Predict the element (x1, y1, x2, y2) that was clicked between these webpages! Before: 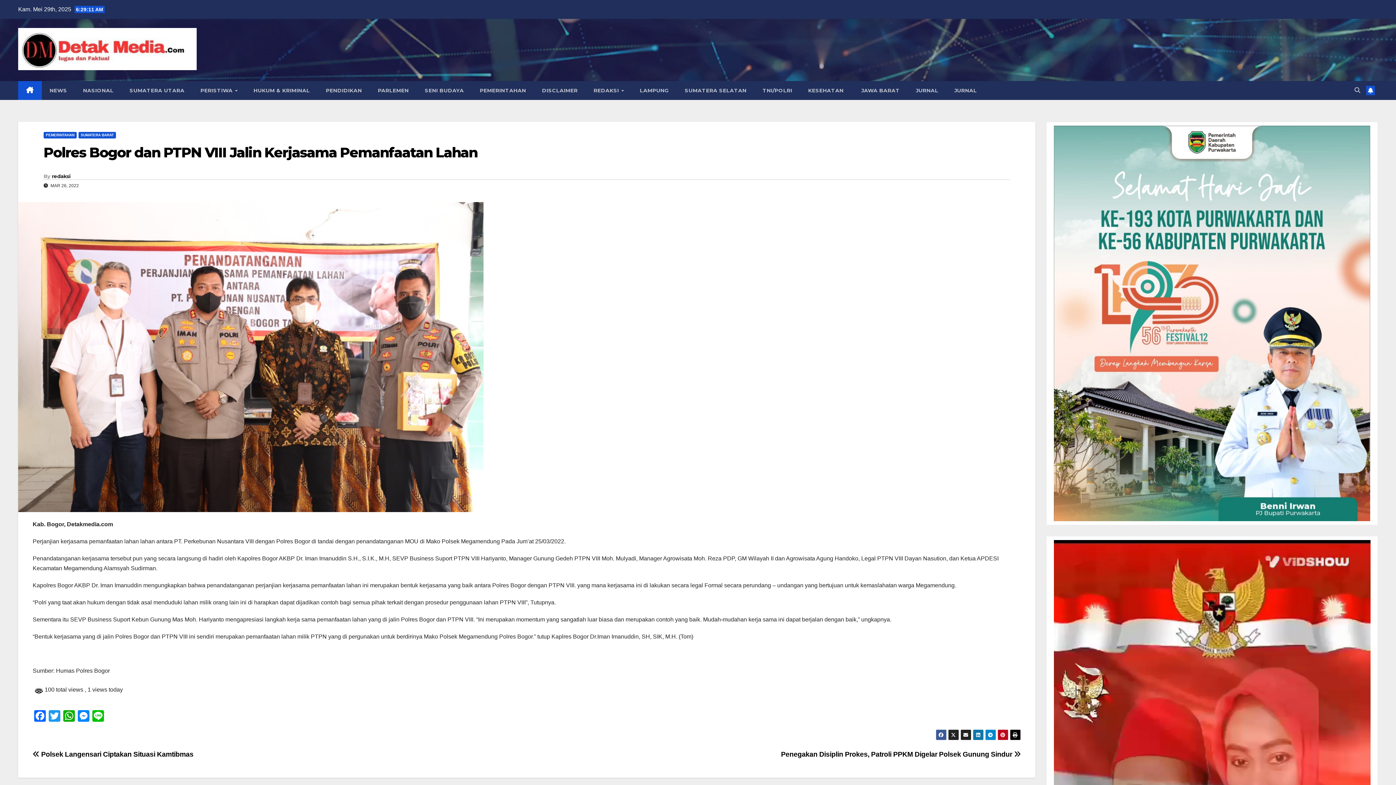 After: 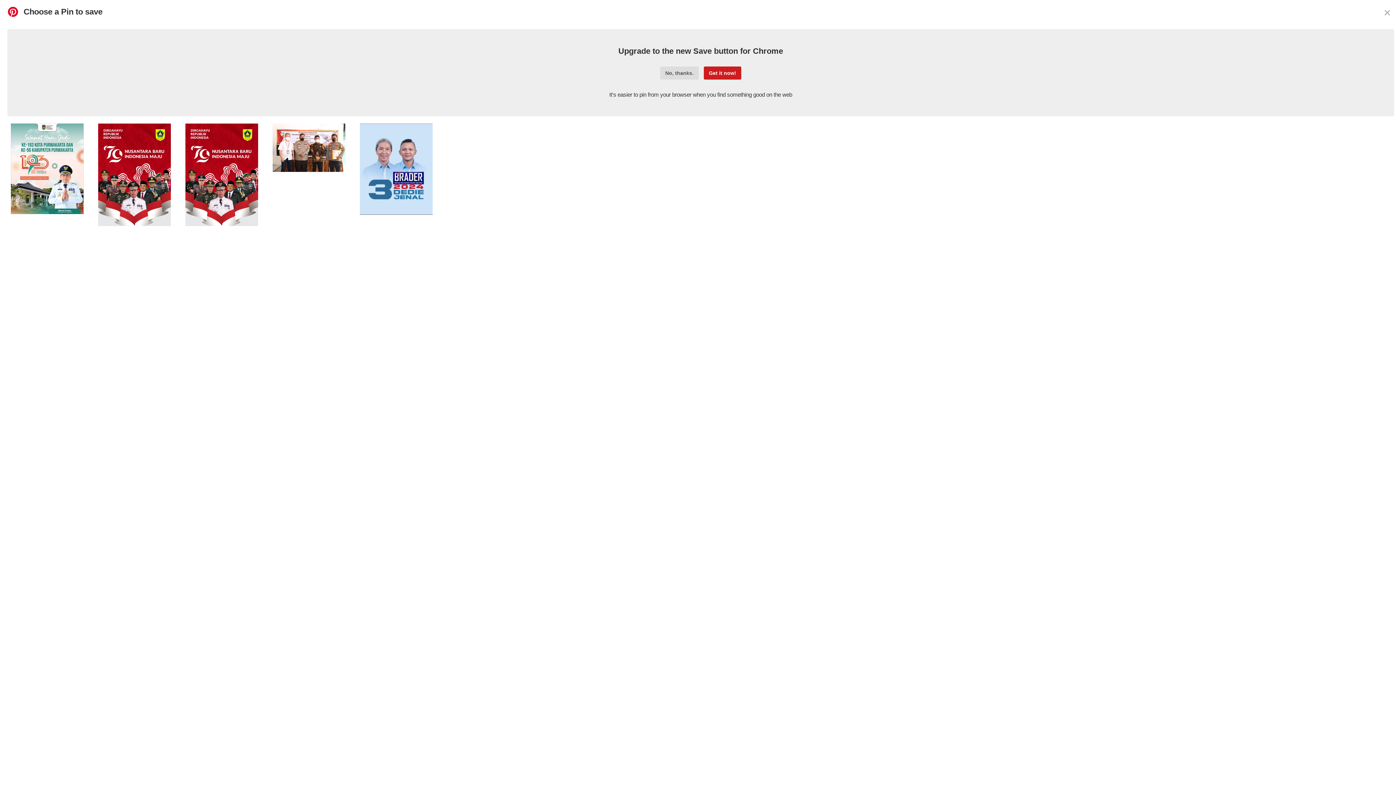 Action: bbox: (997, 729, 1008, 740)